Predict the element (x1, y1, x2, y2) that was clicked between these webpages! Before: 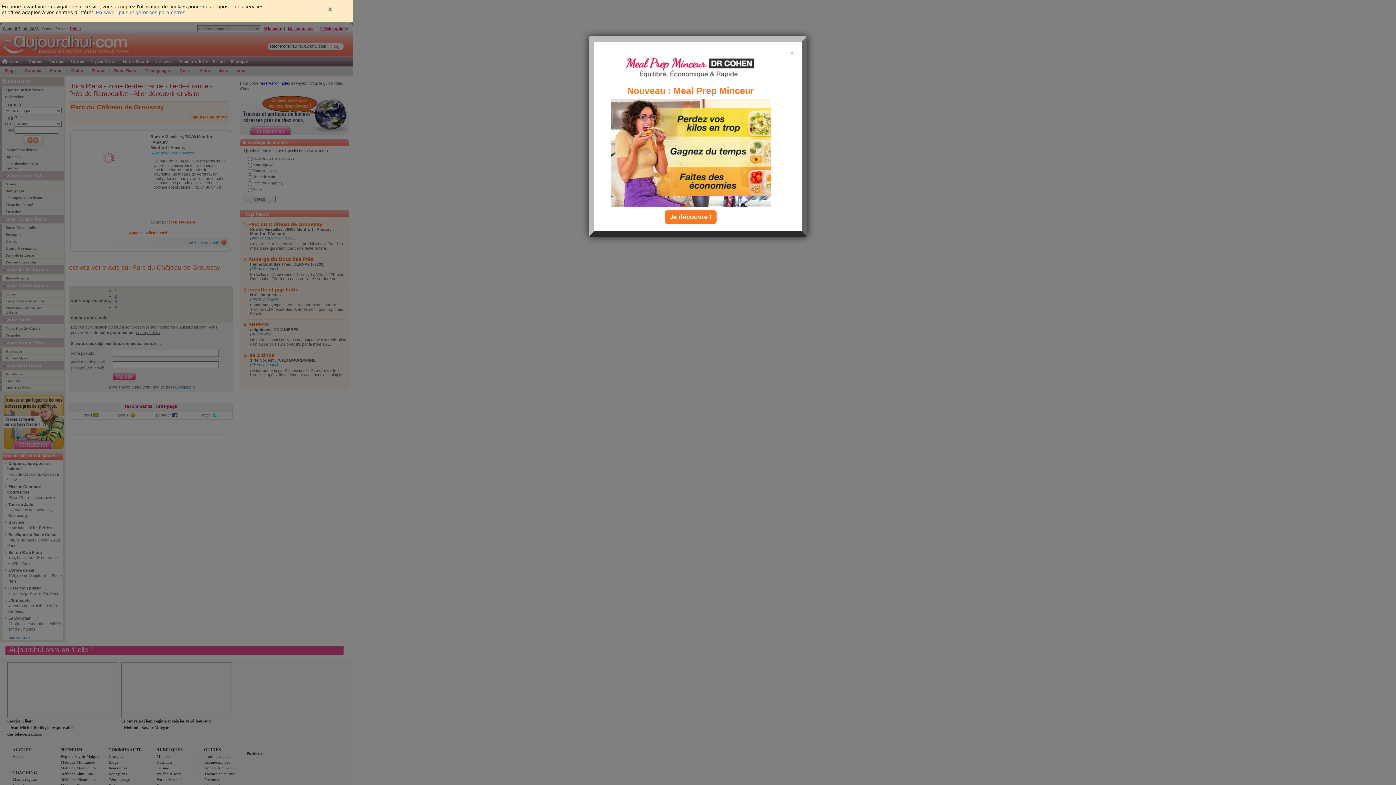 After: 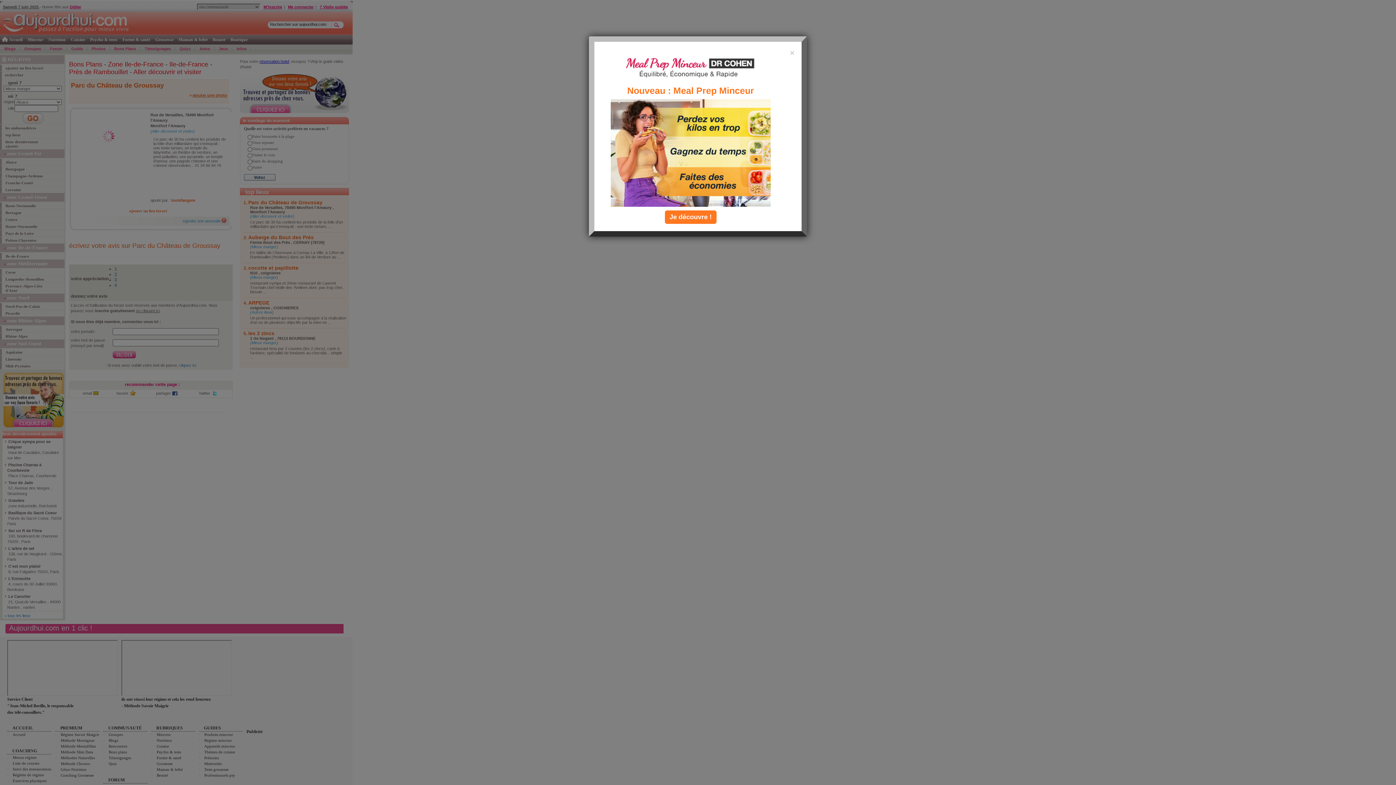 Action: bbox: (327, 6, 332, 11)